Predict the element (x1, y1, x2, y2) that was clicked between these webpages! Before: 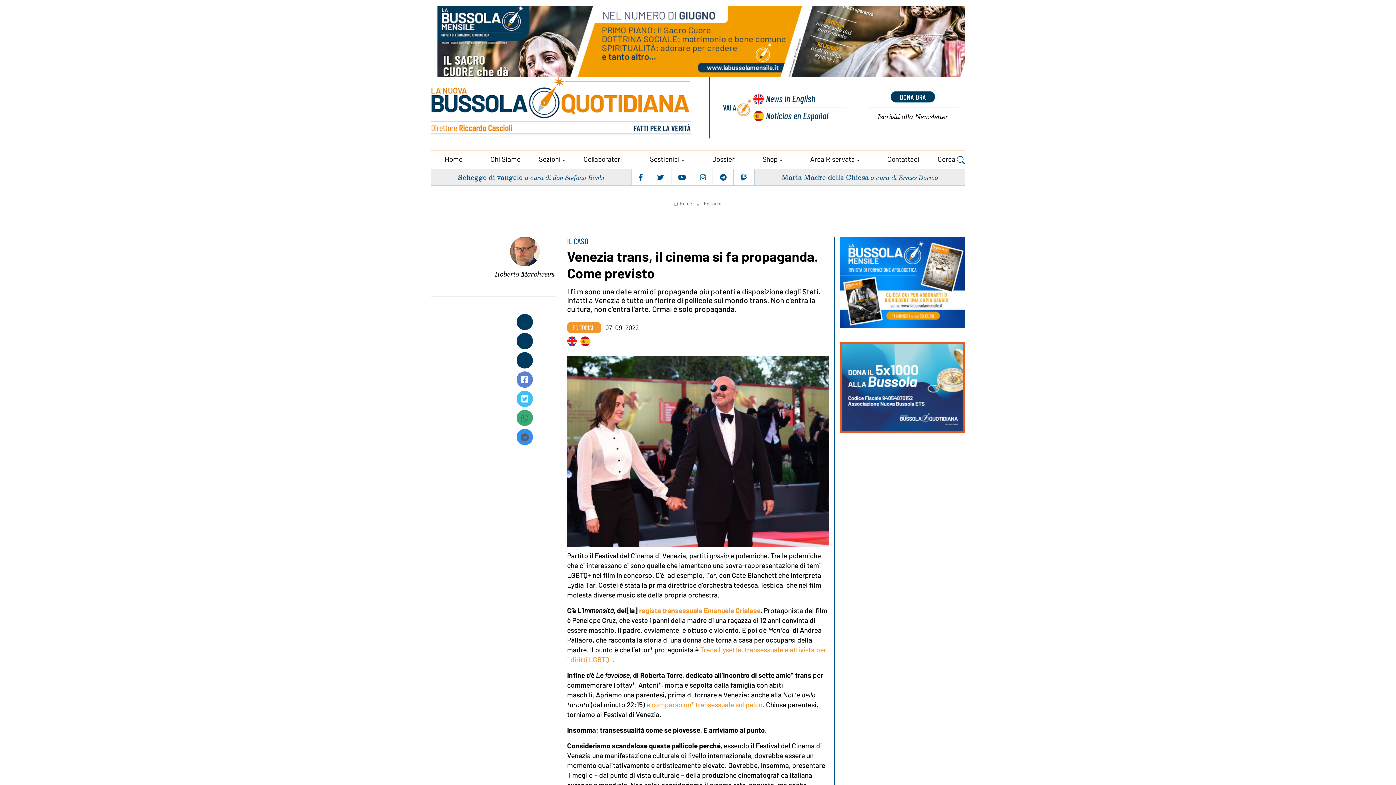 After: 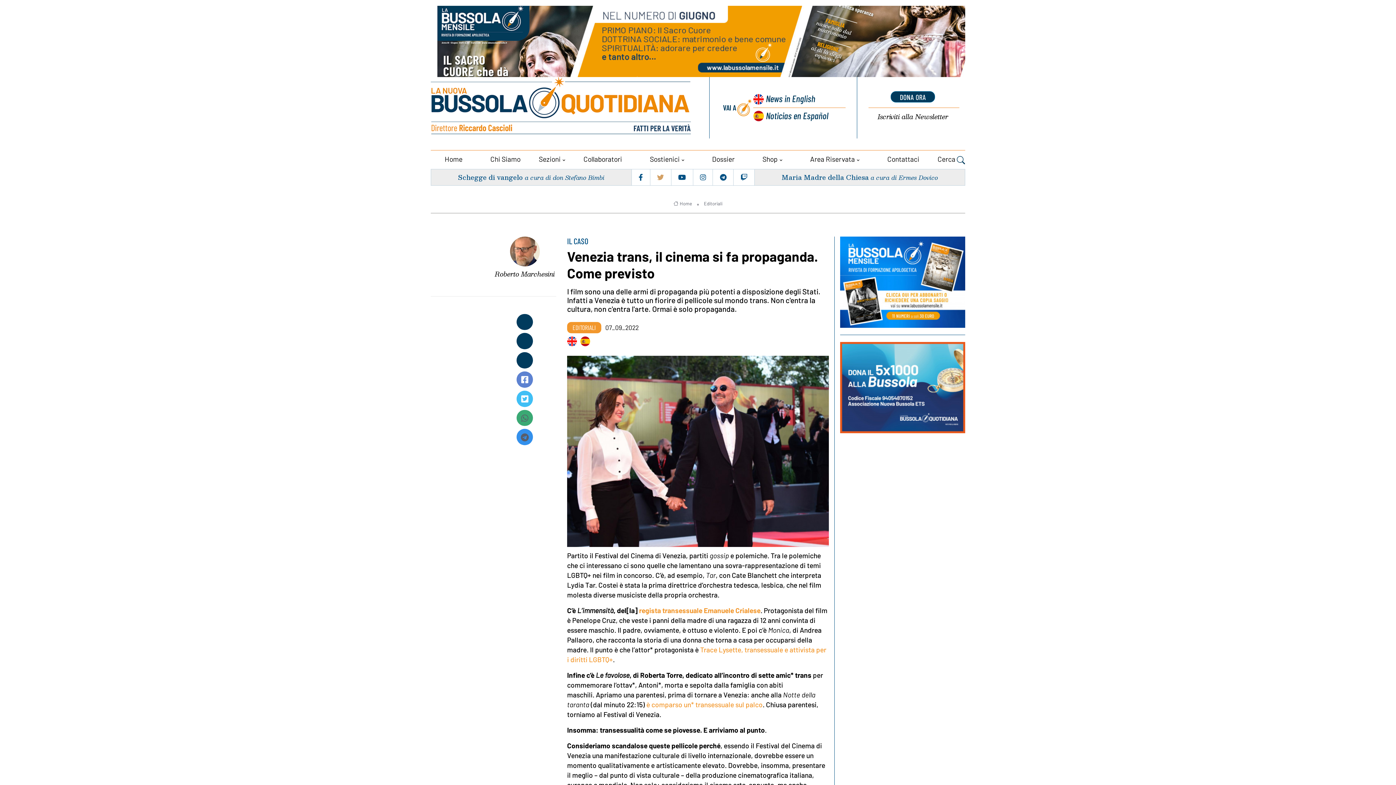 Action: bbox: (651, 170, 669, 183)